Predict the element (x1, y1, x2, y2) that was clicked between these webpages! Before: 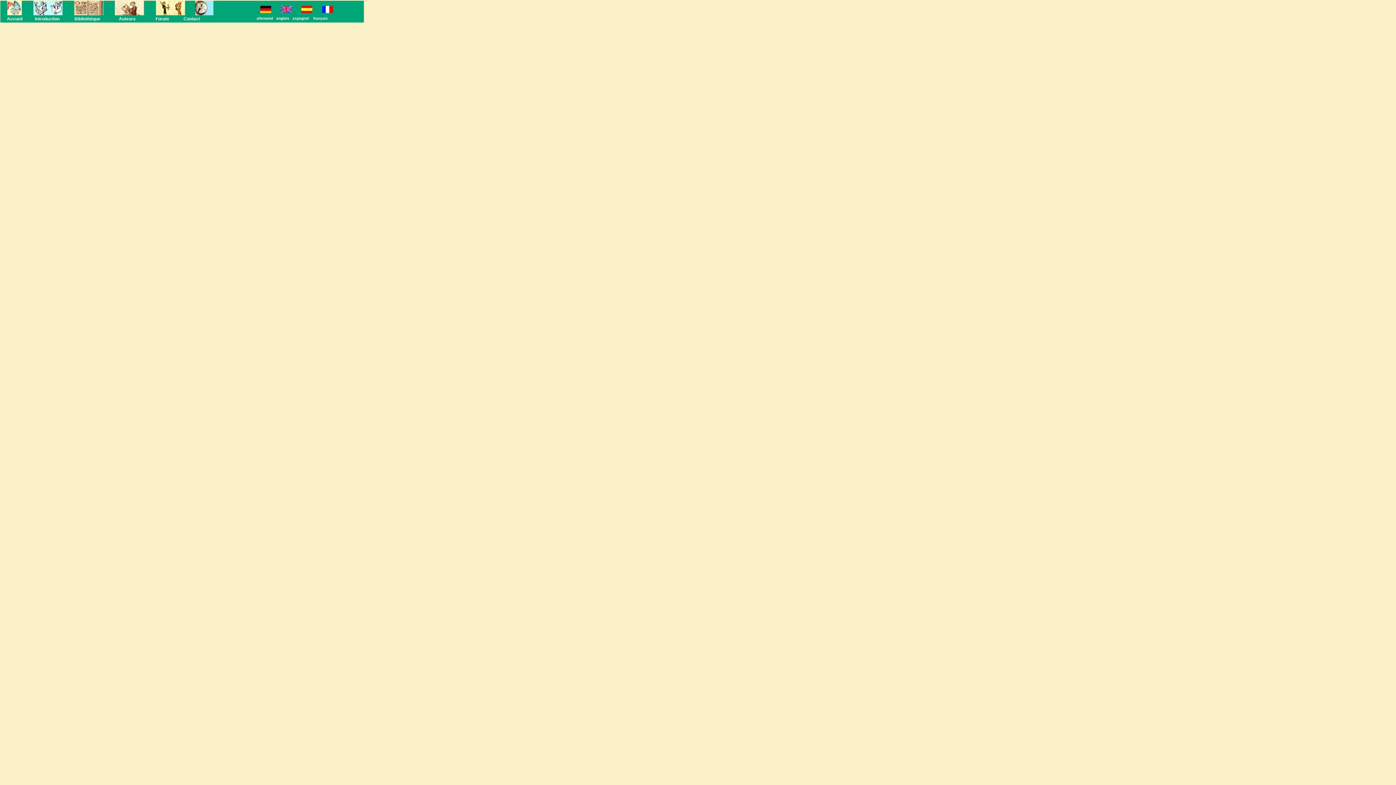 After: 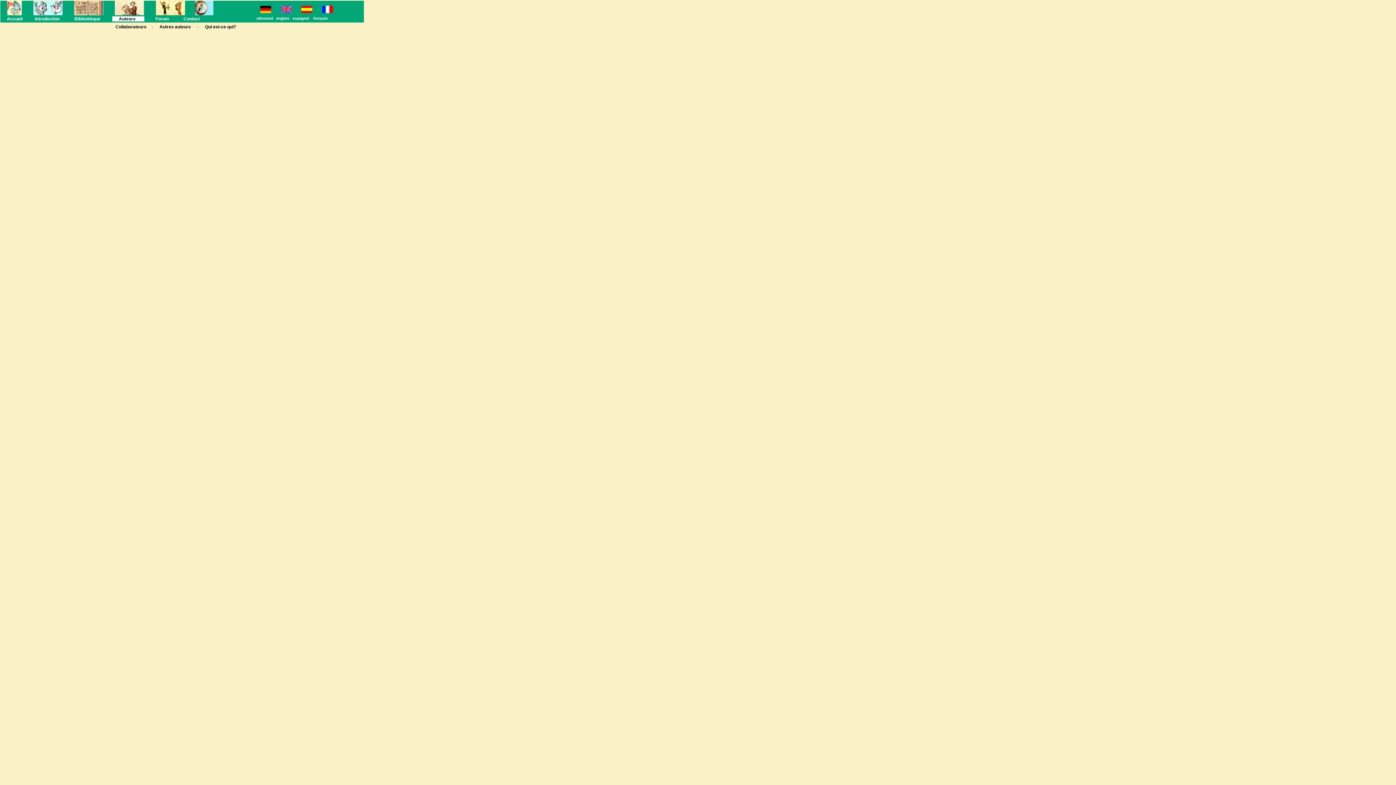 Action: label:   Auteurs     bbox: (112, 16, 144, 21)